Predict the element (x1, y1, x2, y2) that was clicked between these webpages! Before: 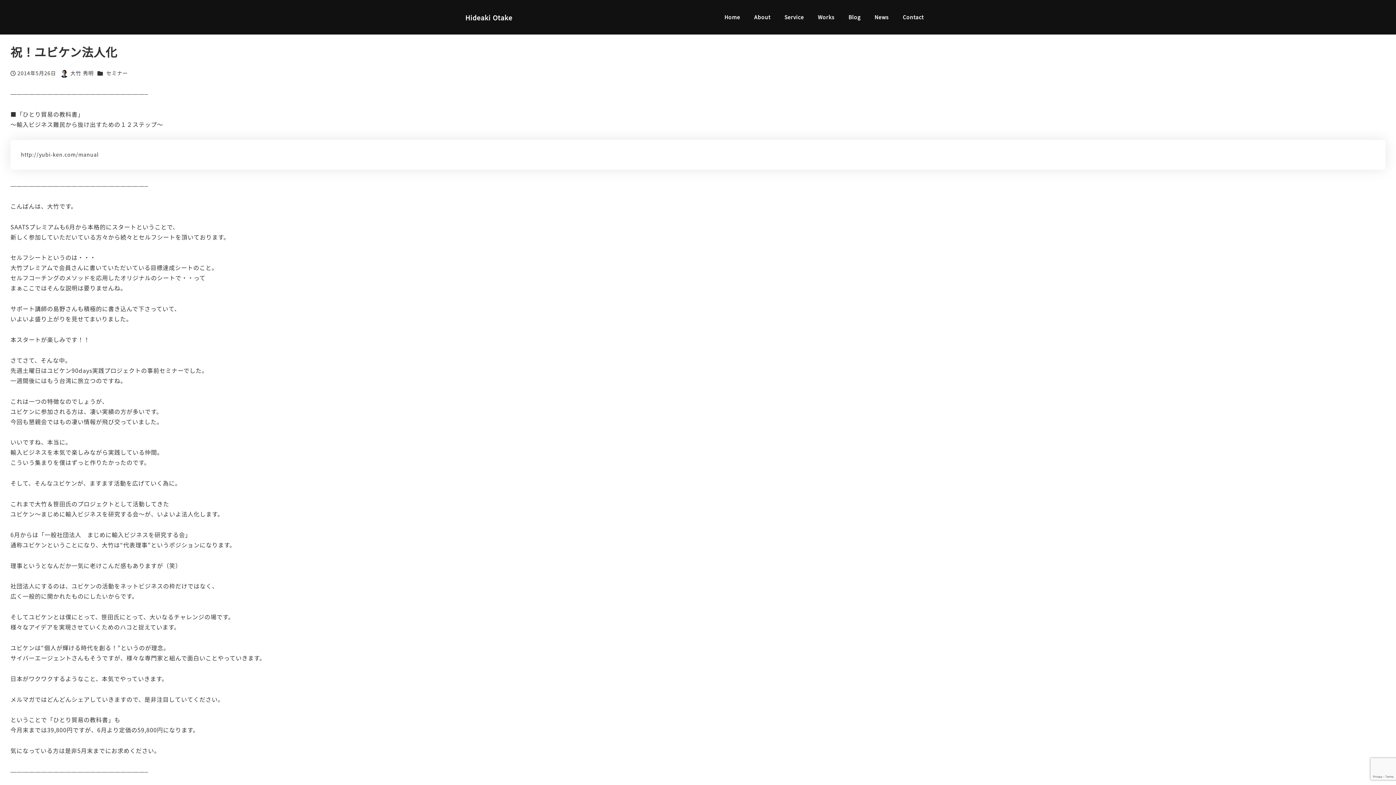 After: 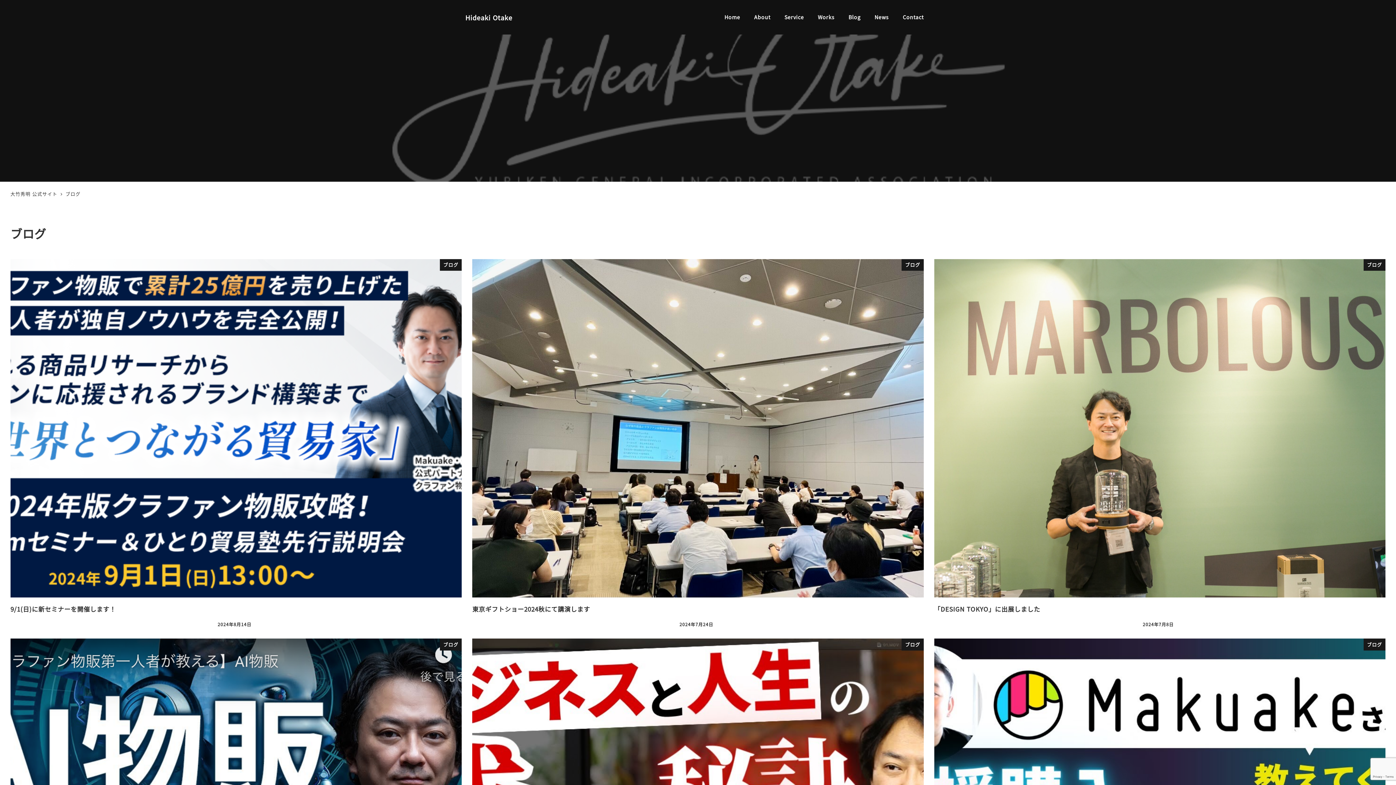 Action: bbox: (841, 5, 867, 28) label: Blog